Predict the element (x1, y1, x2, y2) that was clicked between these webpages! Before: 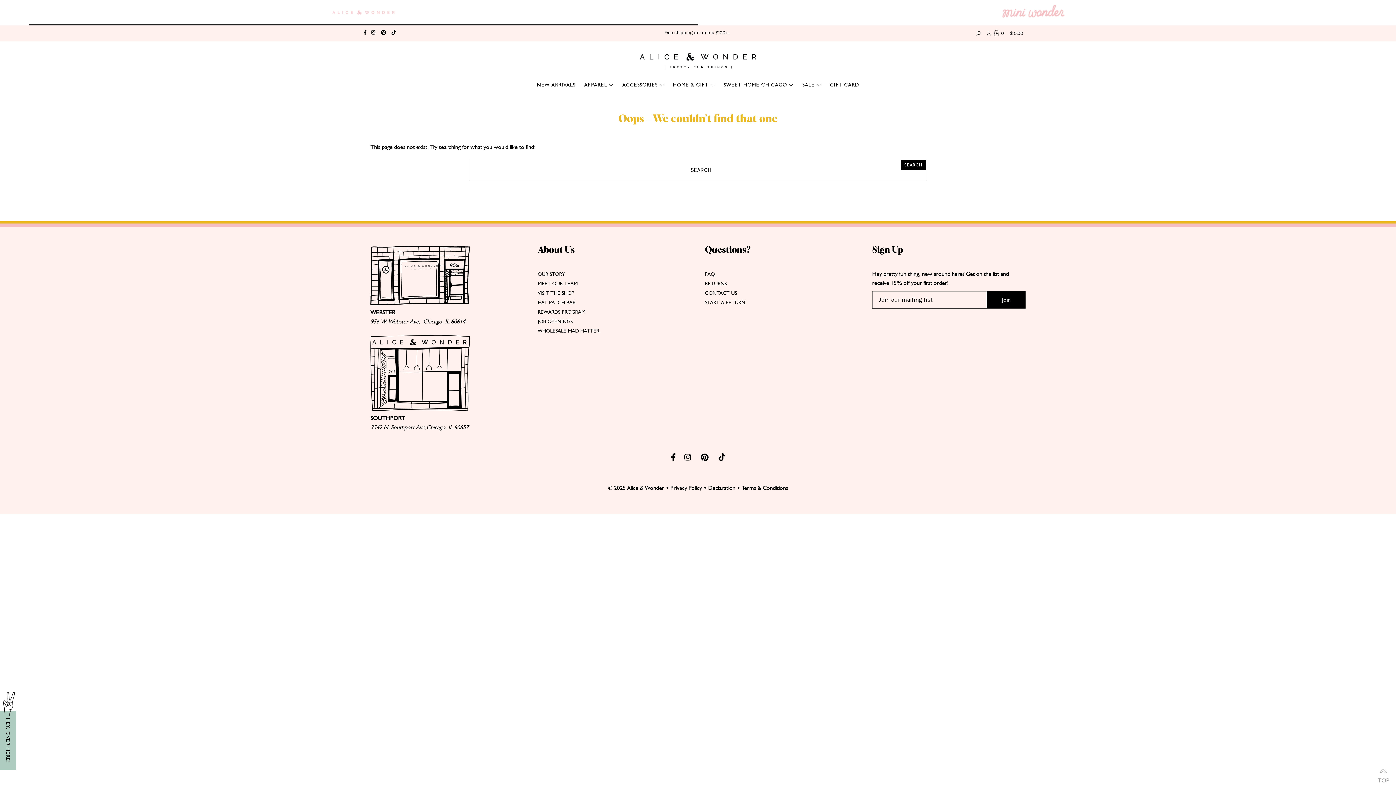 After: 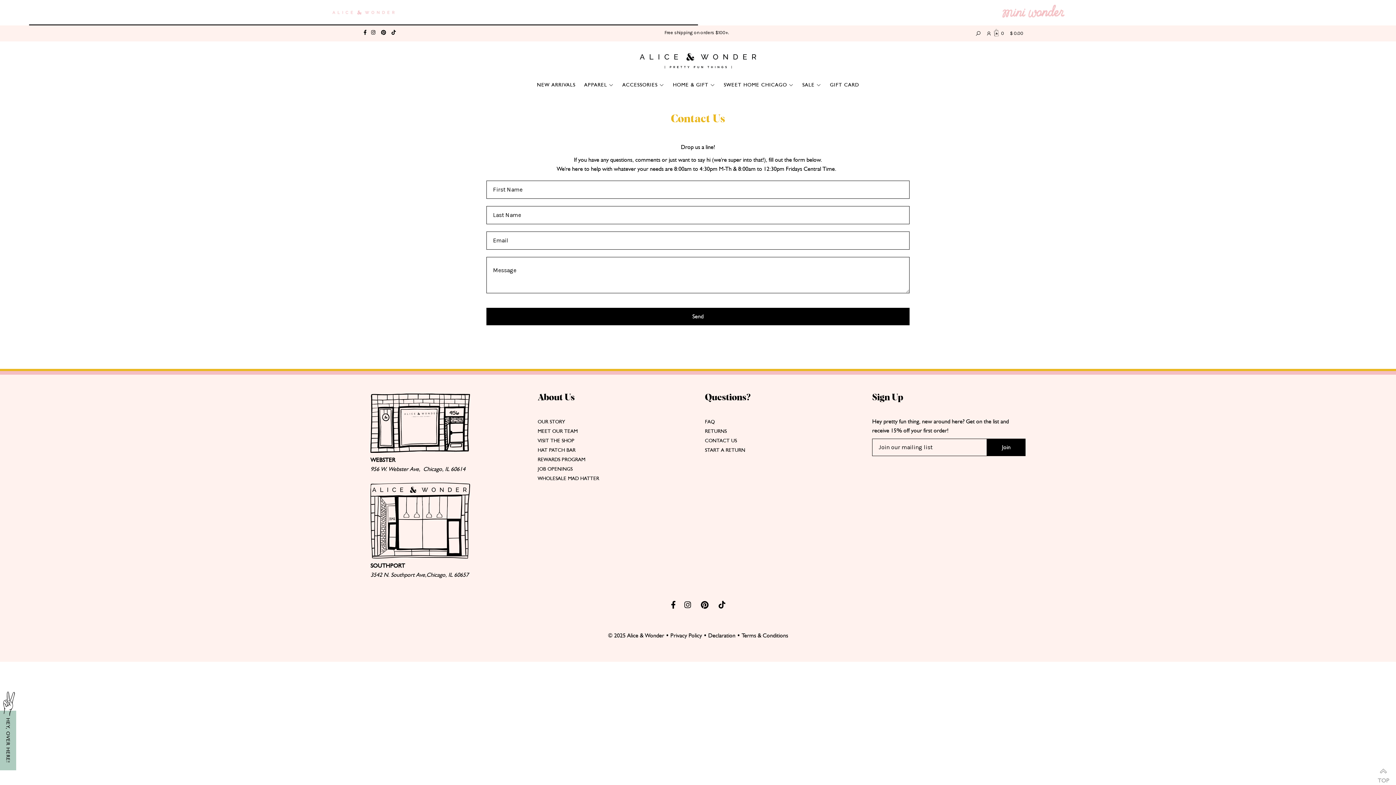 Action: bbox: (705, 290, 737, 295) label: CONTACT US